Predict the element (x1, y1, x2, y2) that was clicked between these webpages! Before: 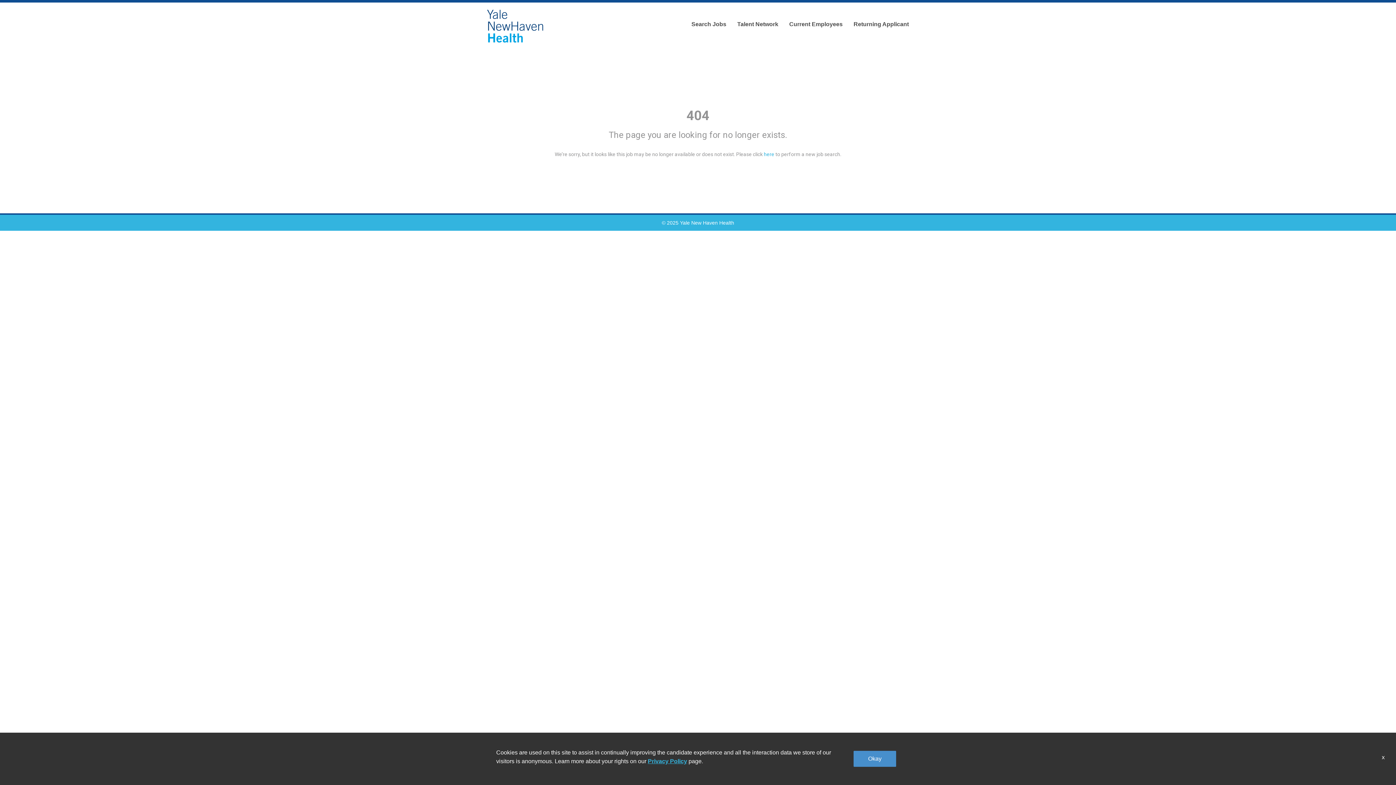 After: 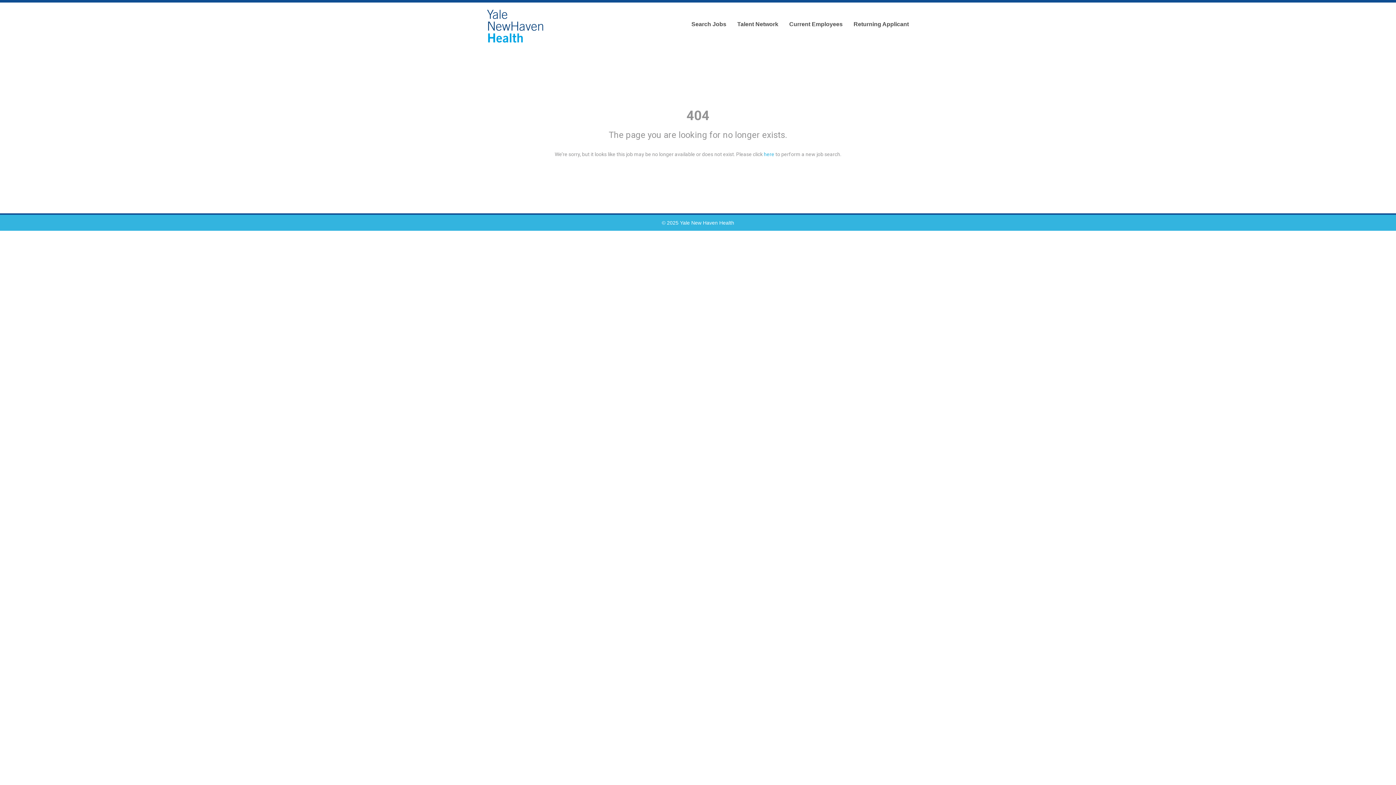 Action: bbox: (853, 751, 896, 767) label: Okay